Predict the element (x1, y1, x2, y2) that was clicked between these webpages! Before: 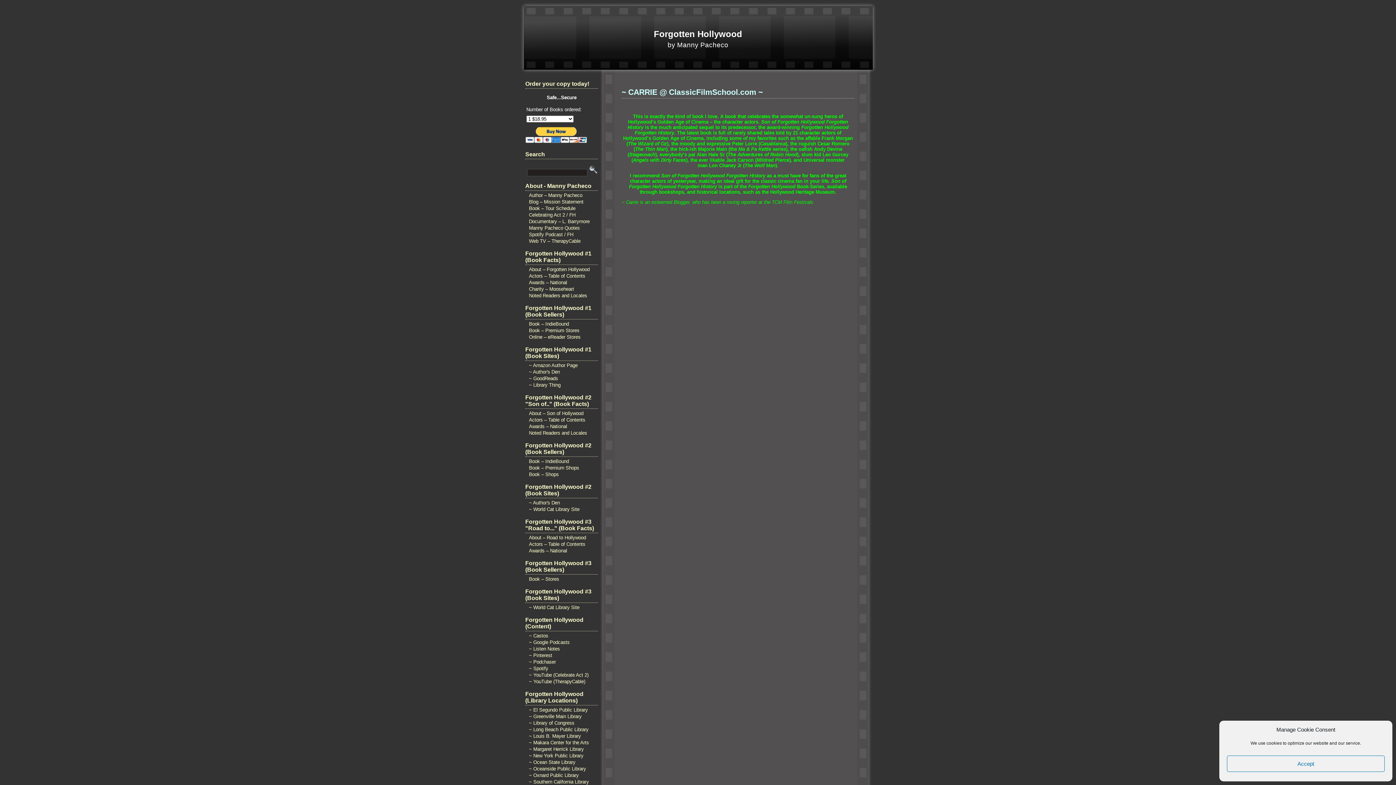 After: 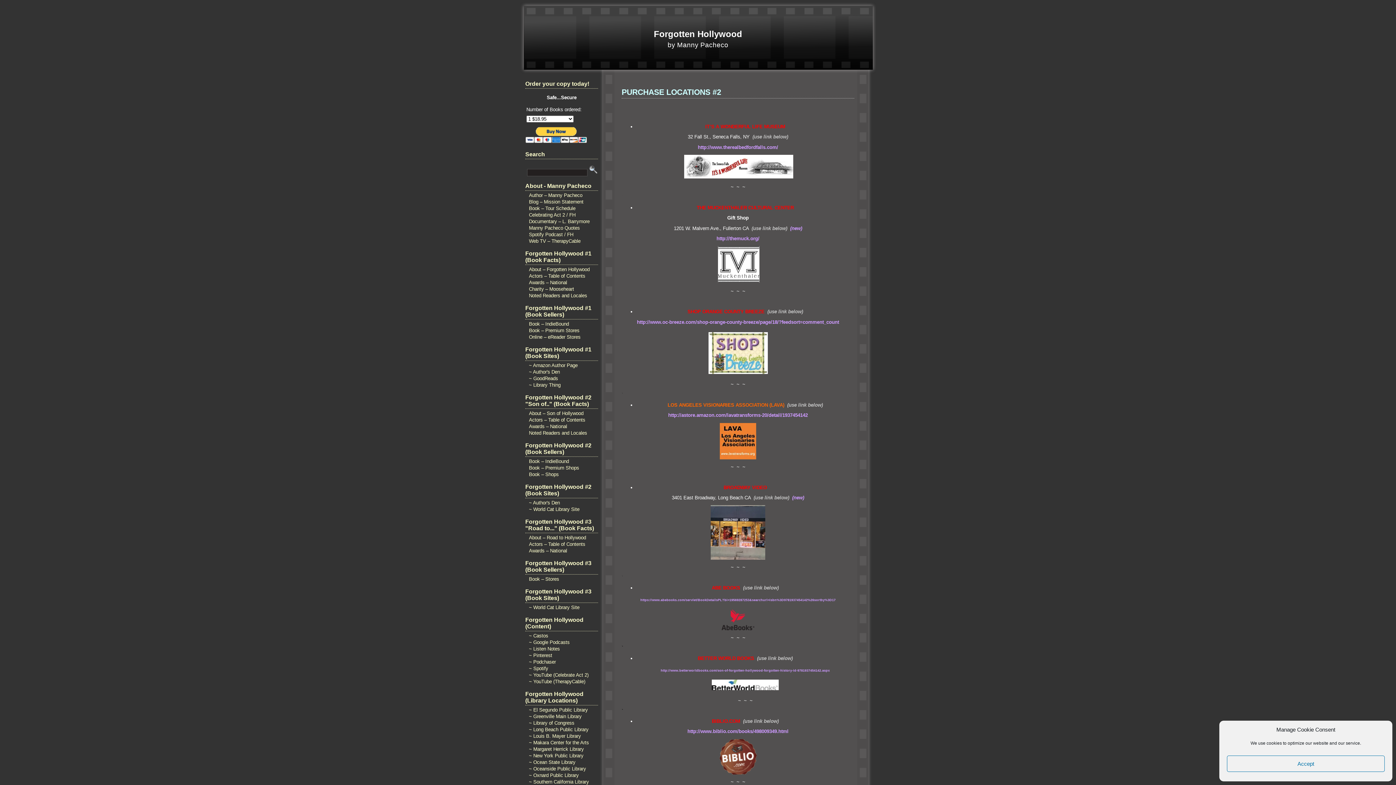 Action: label: Book – Shops bbox: (529, 472, 558, 477)